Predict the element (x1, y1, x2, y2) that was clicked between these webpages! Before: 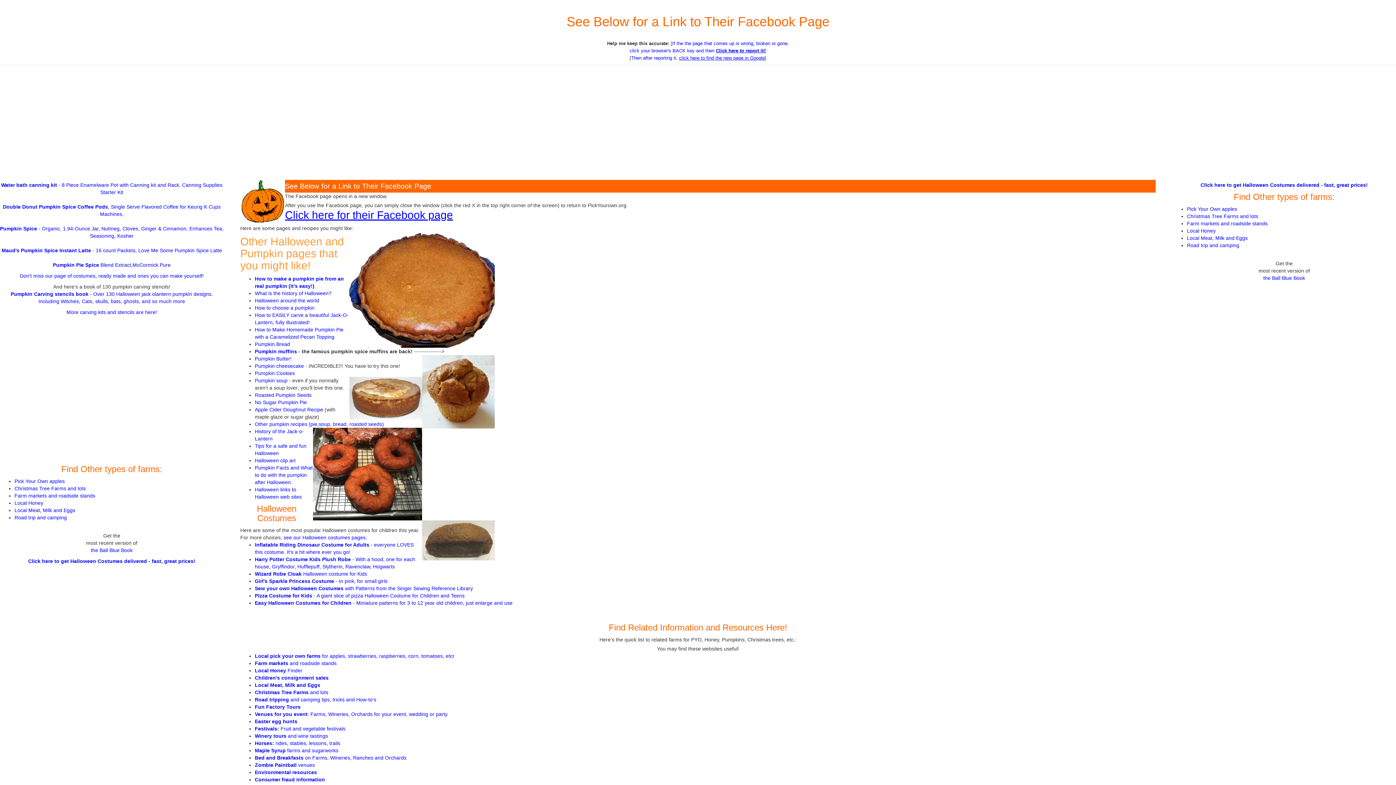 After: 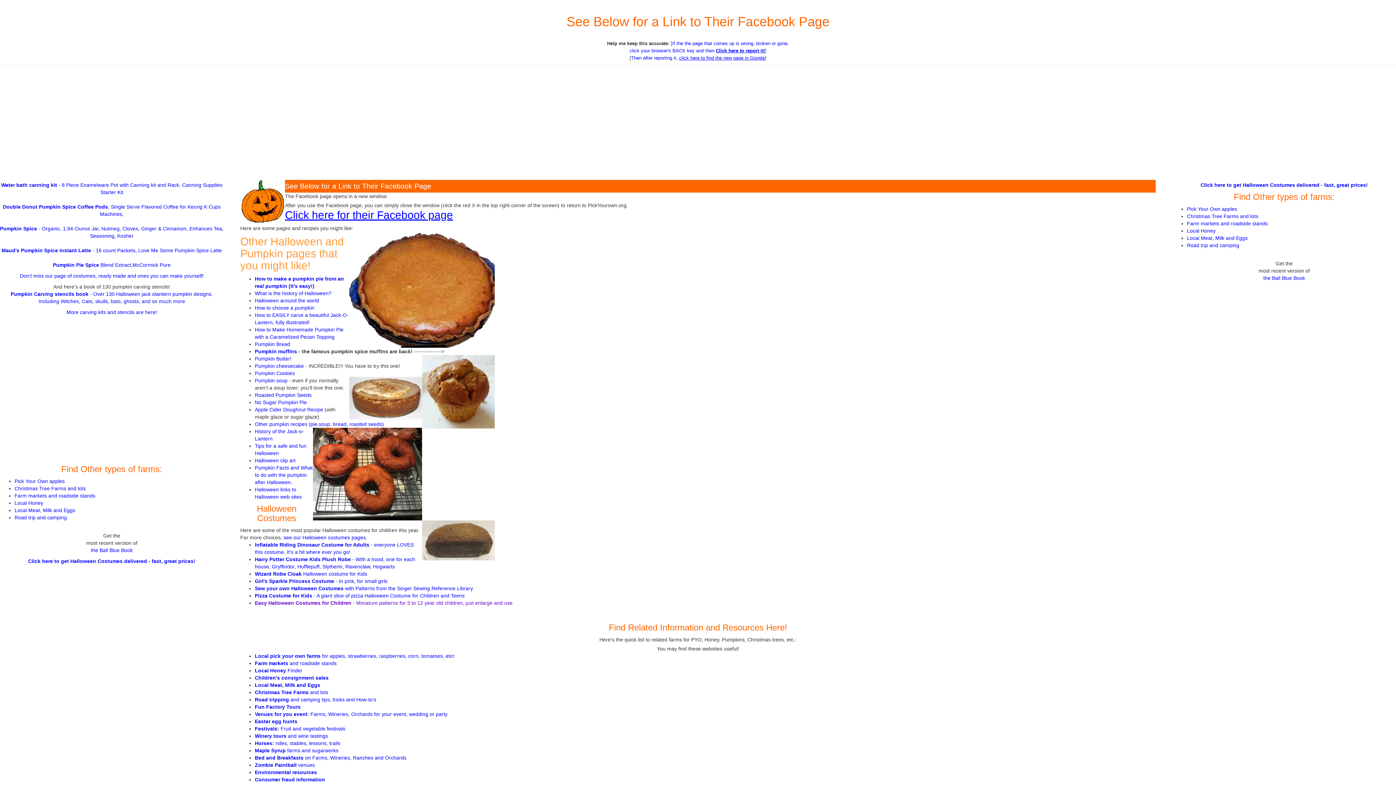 Action: label: Easy Halloween Costumes for Children - Miniature patterns for 3 to 12 year old children, just enlarge and use bbox: (254, 600, 512, 606)